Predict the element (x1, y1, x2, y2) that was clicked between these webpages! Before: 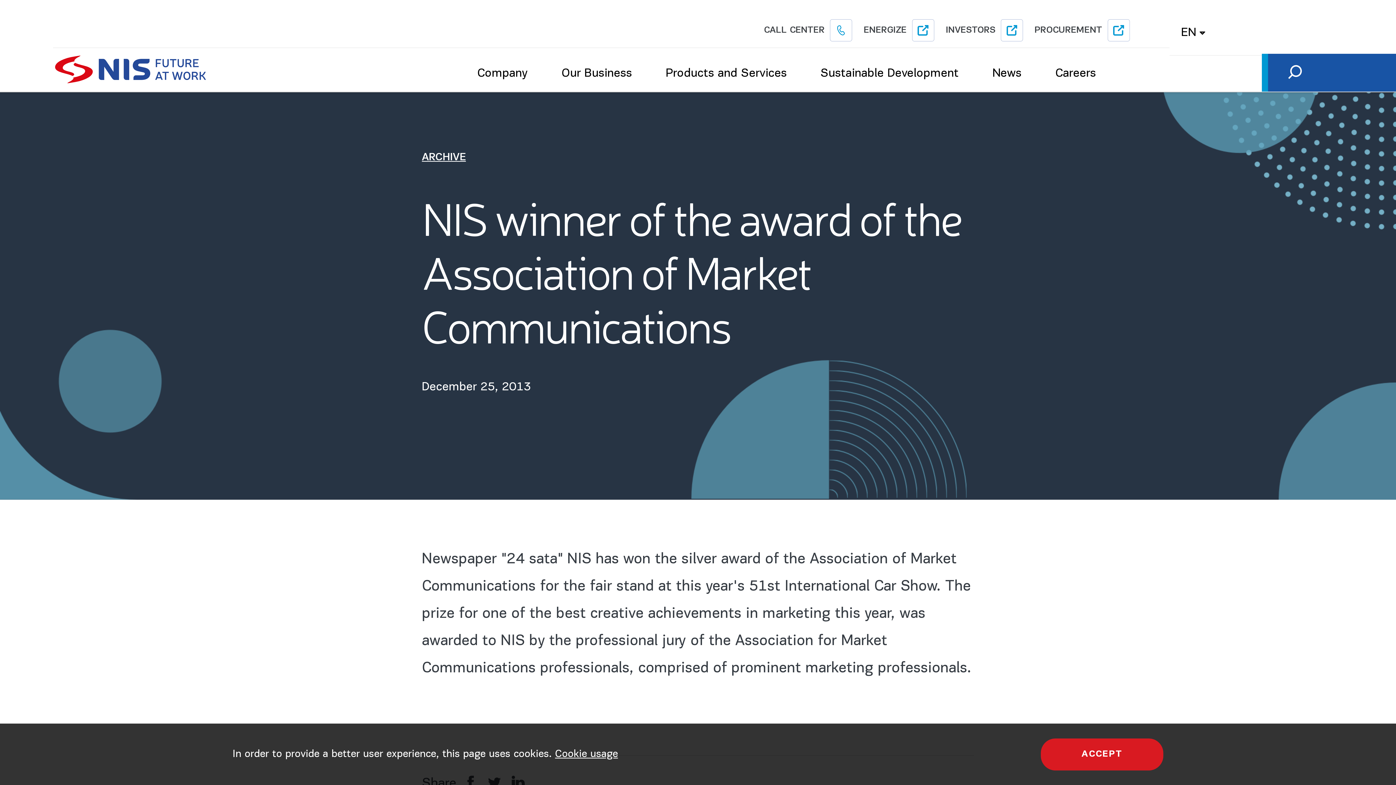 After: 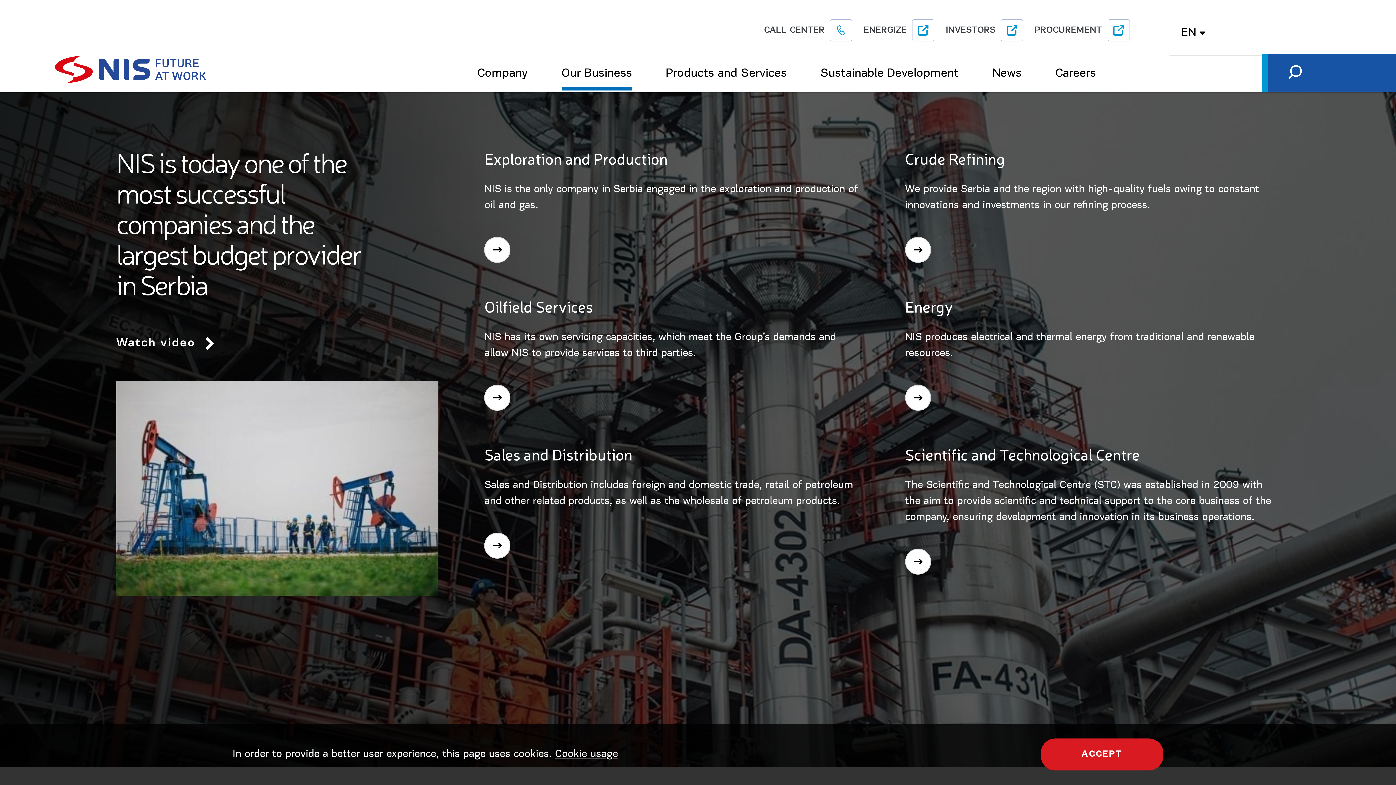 Action: label: Our Business bbox: (561, 56, 632, 90)